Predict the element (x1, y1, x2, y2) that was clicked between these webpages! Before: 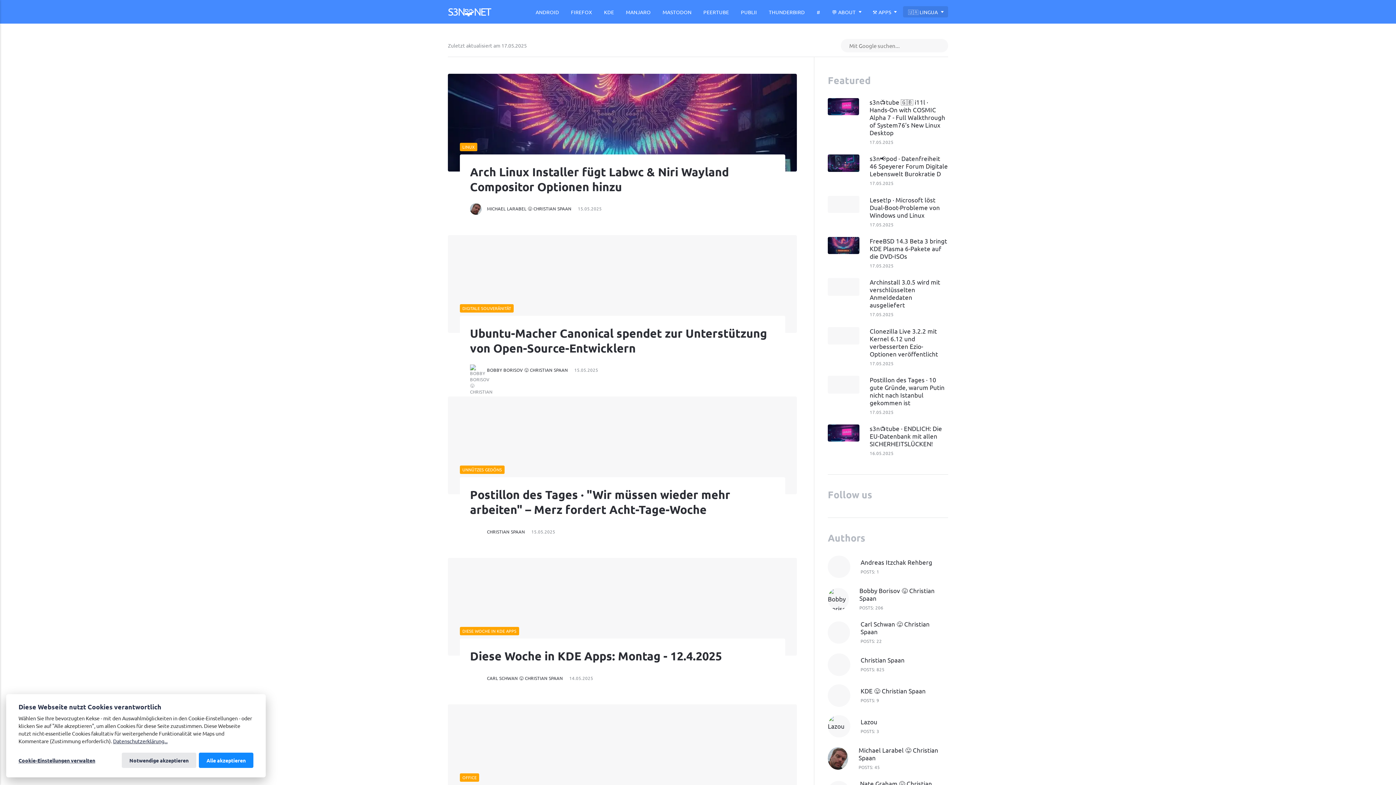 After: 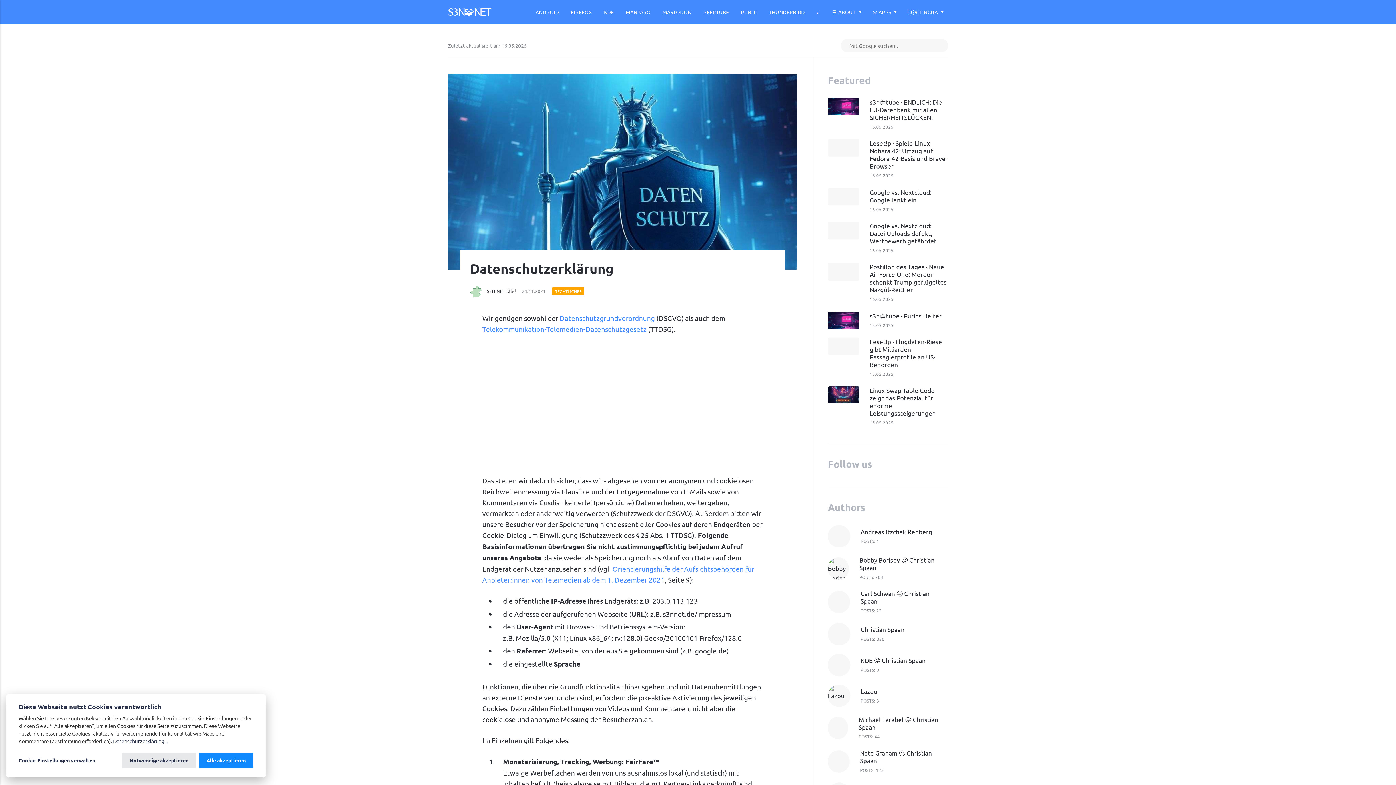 Action: label: Datenschutzerklärung... bbox: (113, 738, 167, 744)